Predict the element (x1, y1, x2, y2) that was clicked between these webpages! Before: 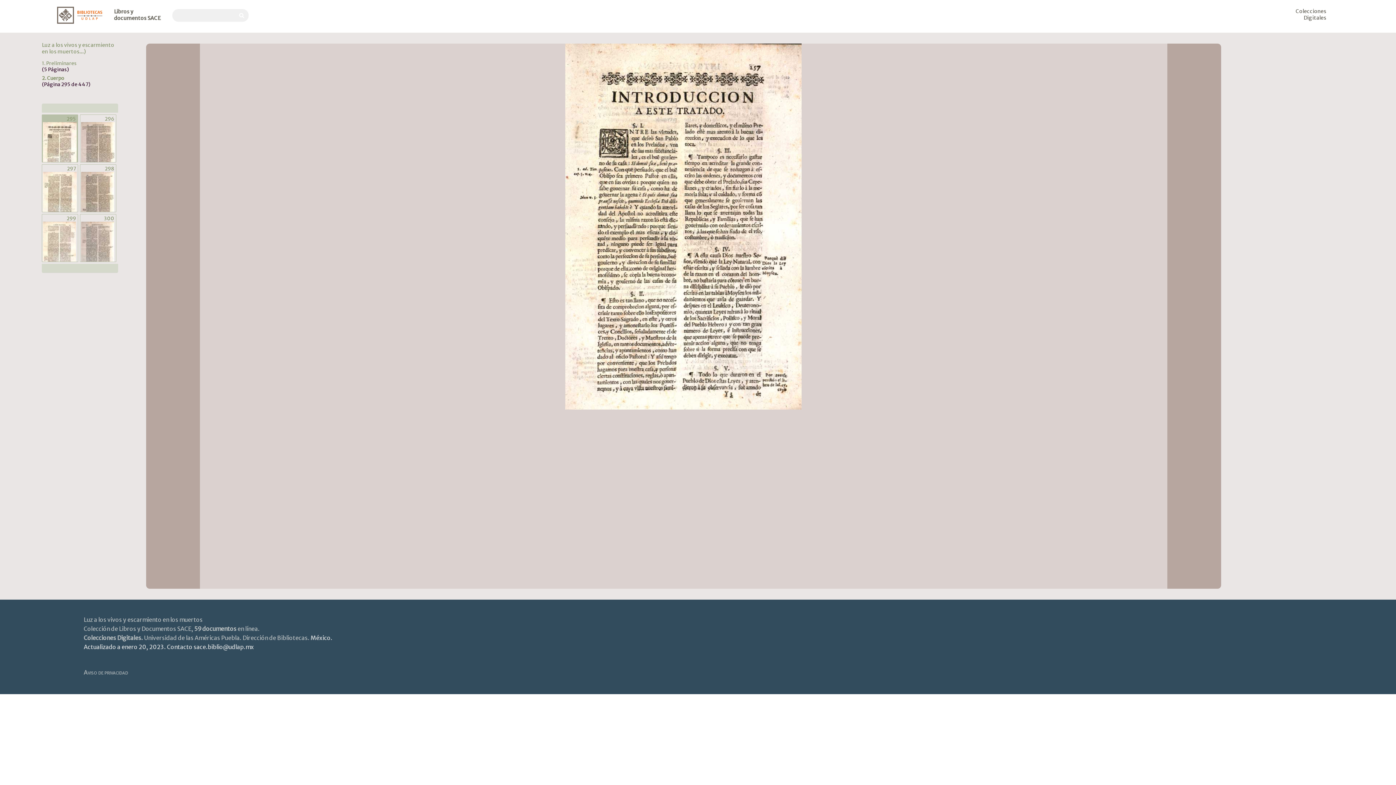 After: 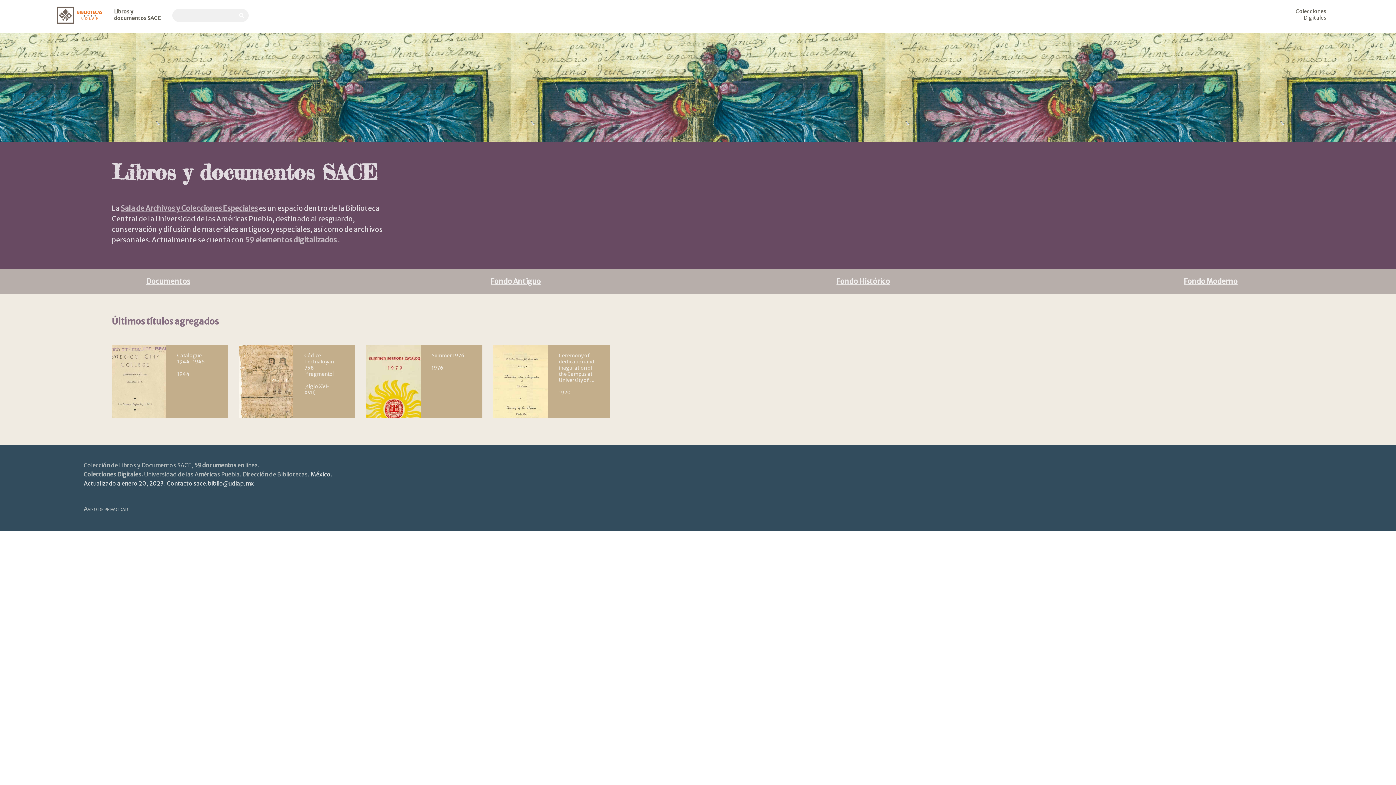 Action: label: Colección de Libros y Documentos SACE, 59 documentos en línea. bbox: (83, 625, 259, 632)